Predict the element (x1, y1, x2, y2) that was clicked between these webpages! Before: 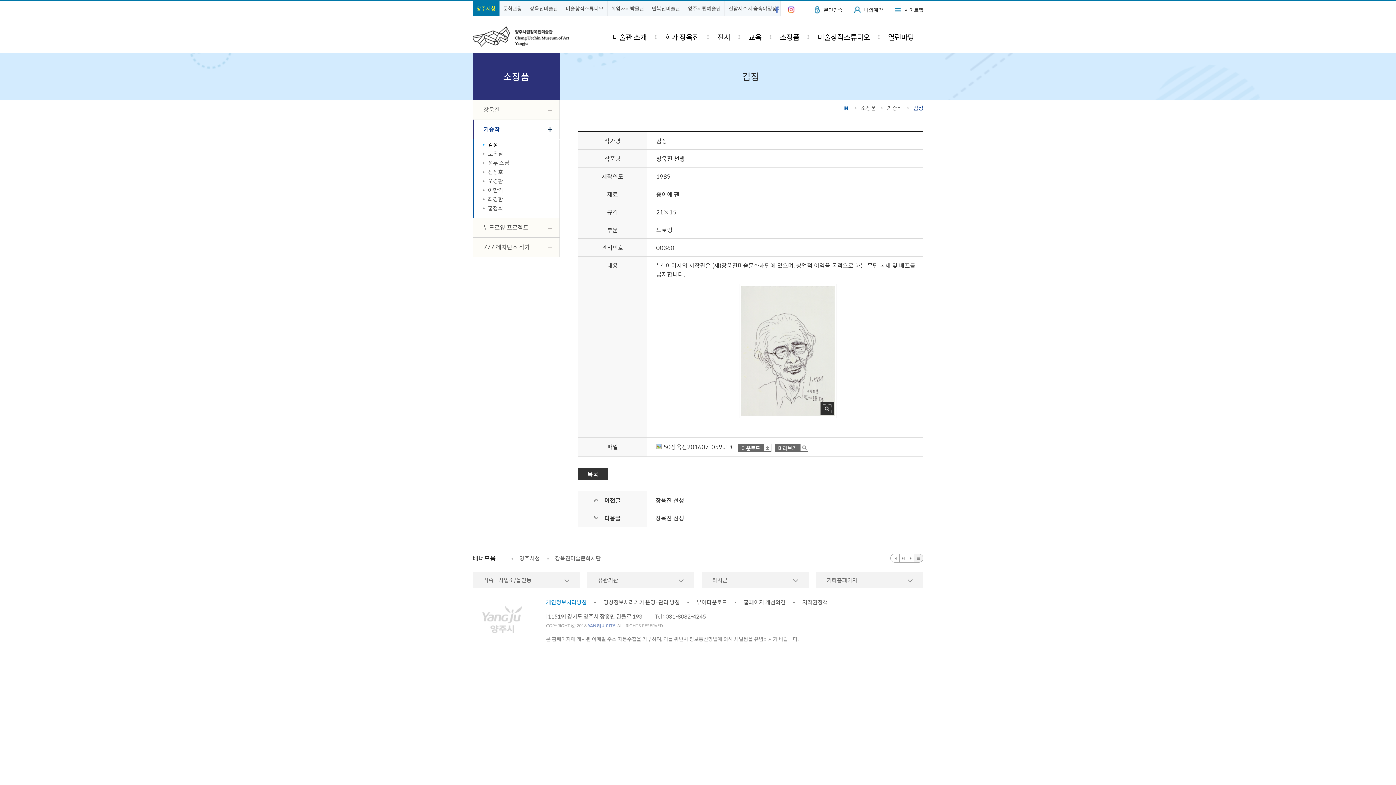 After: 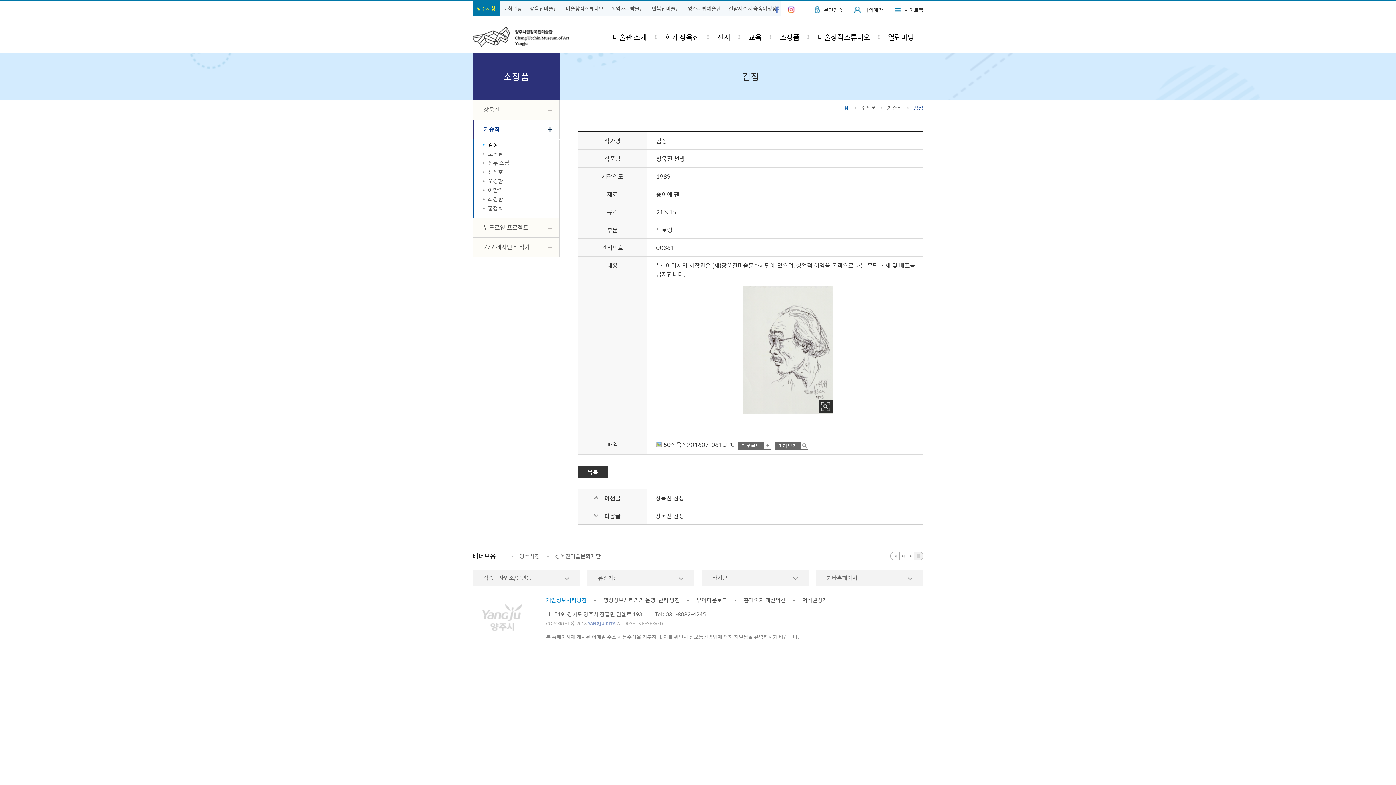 Action: bbox: (655, 513, 914, 522) label: 장욱진 선생